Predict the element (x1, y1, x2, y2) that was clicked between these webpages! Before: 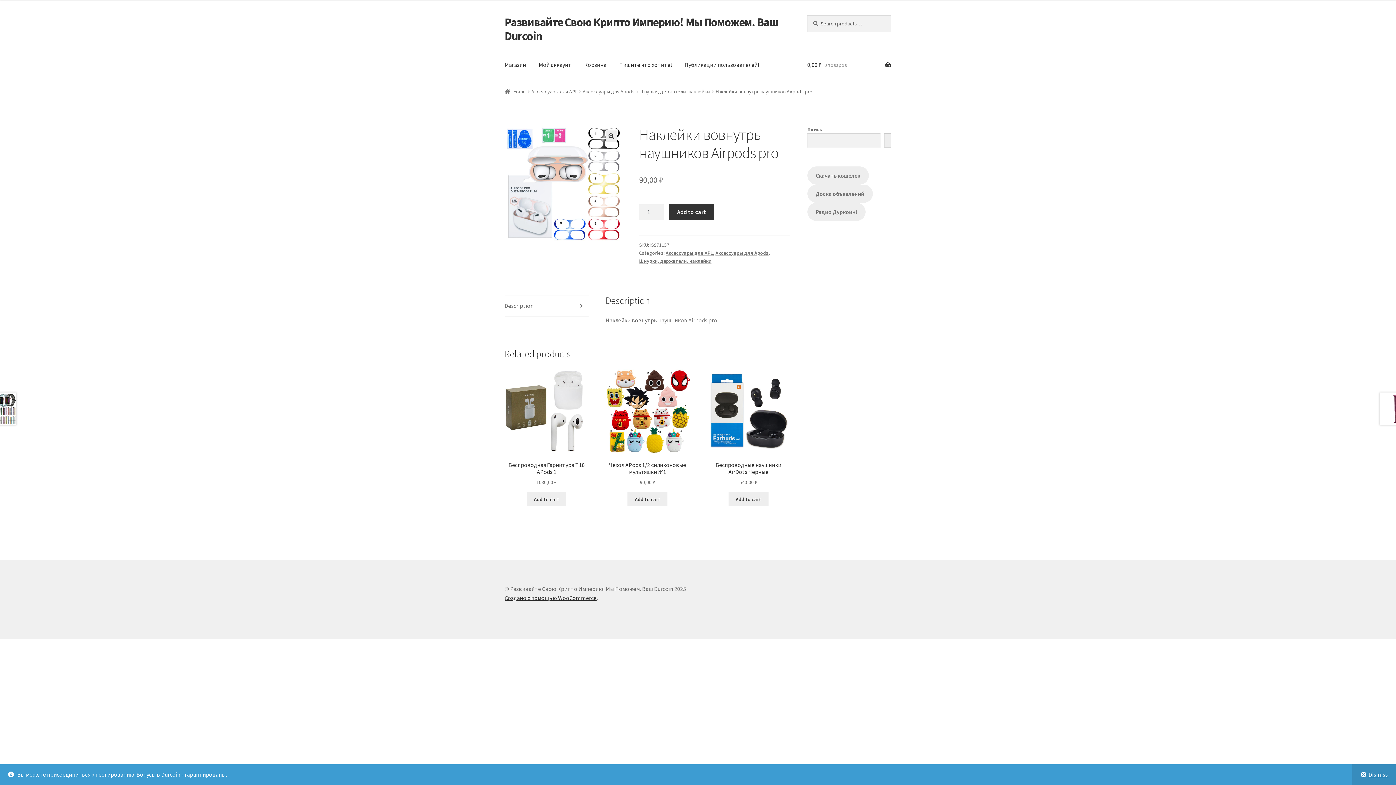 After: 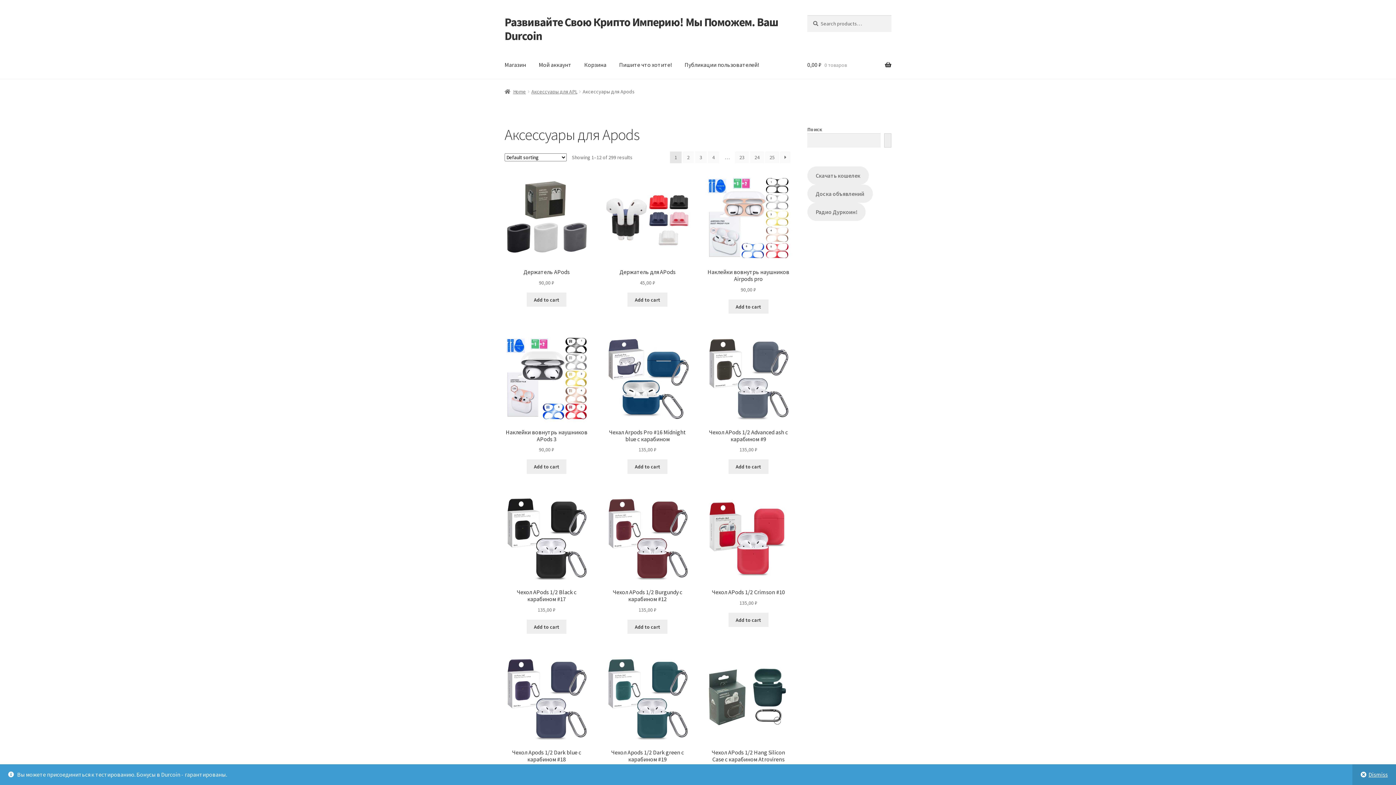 Action: label: Аксессуары для Apods bbox: (582, 88, 634, 94)